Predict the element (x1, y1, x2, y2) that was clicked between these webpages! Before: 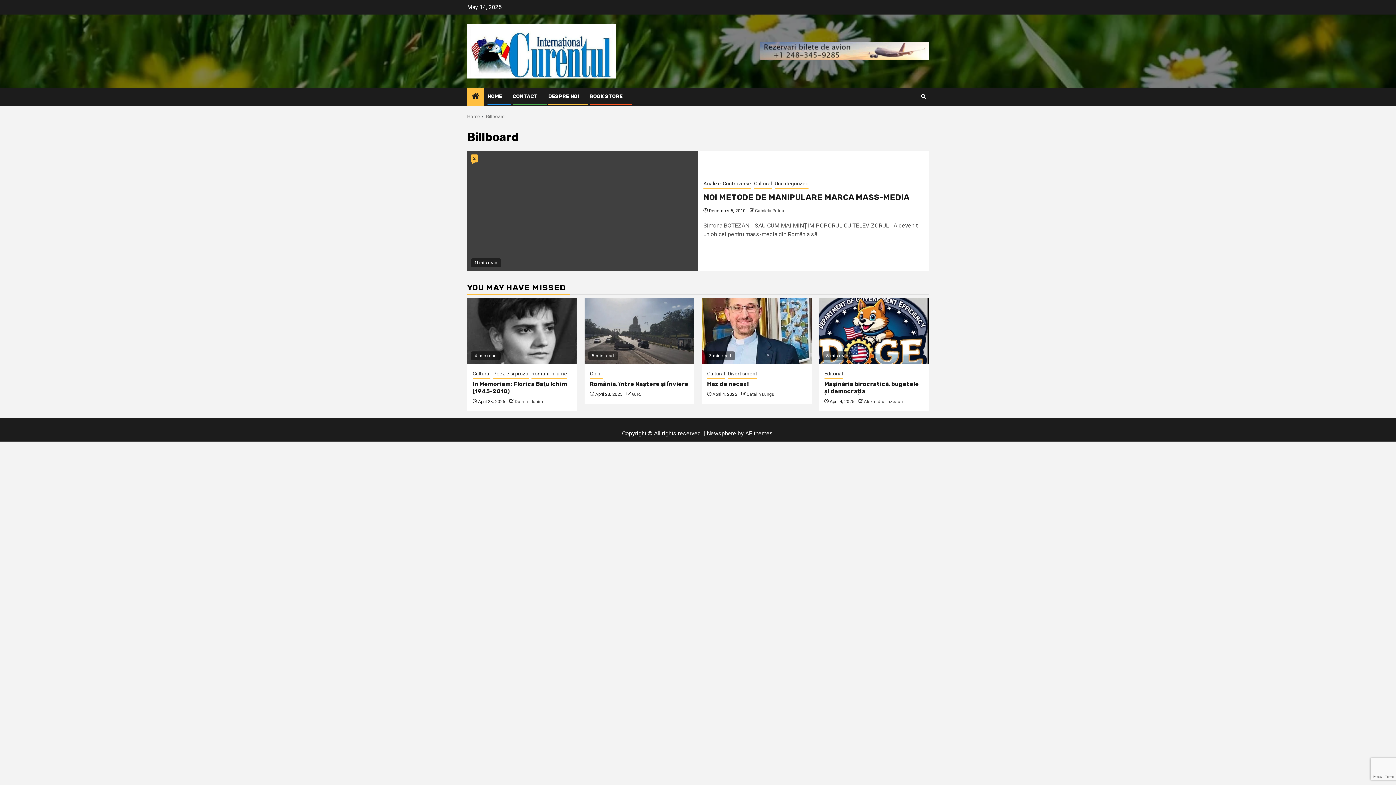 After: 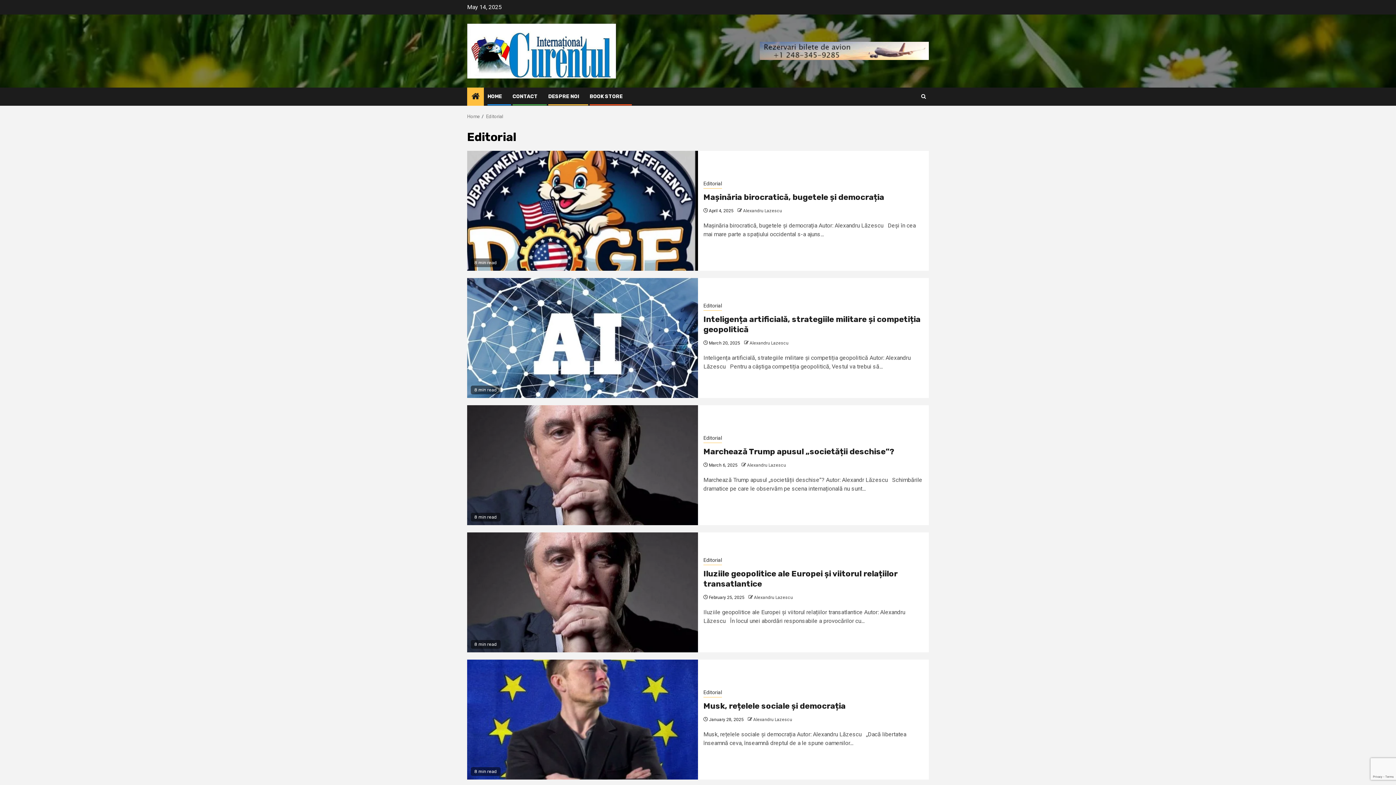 Action: label: Editorial bbox: (824, 370, 843, 378)